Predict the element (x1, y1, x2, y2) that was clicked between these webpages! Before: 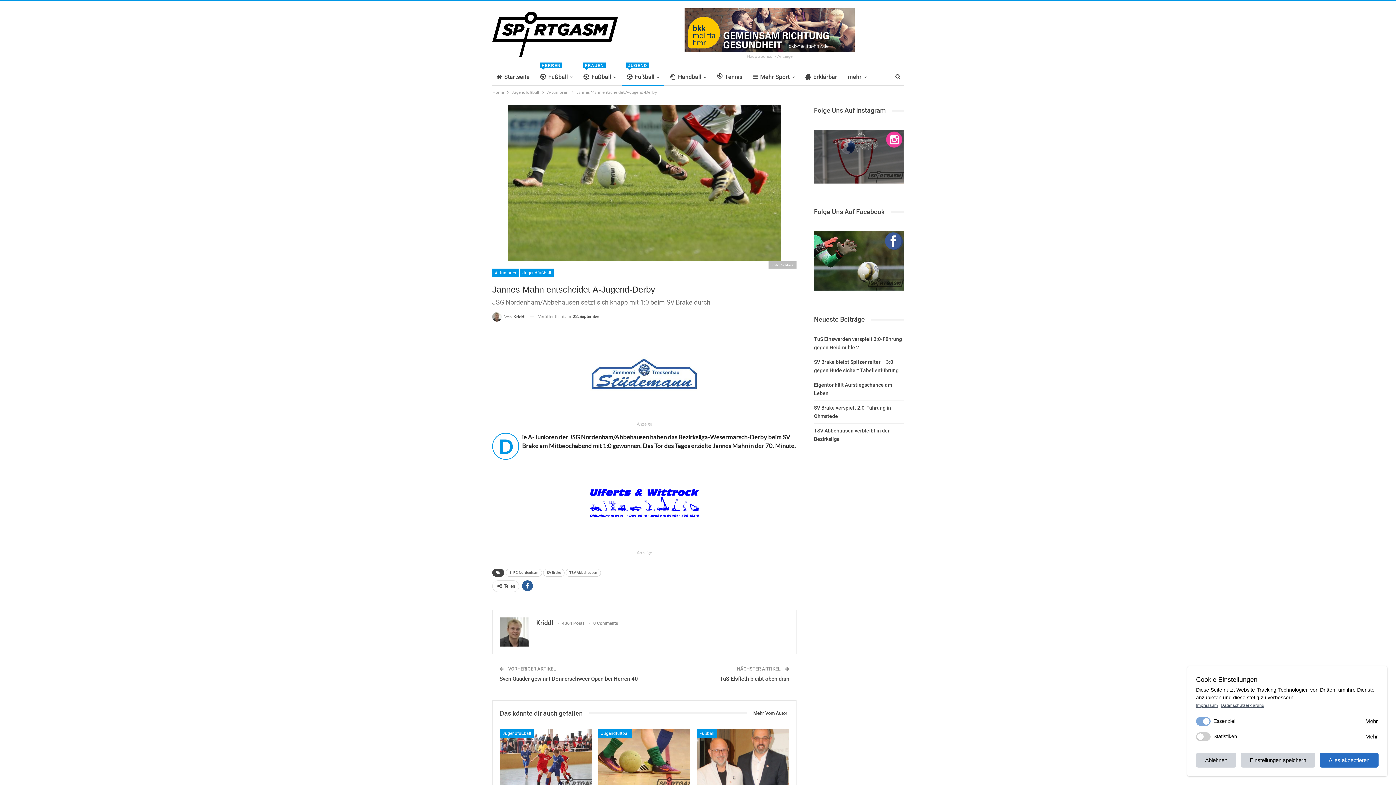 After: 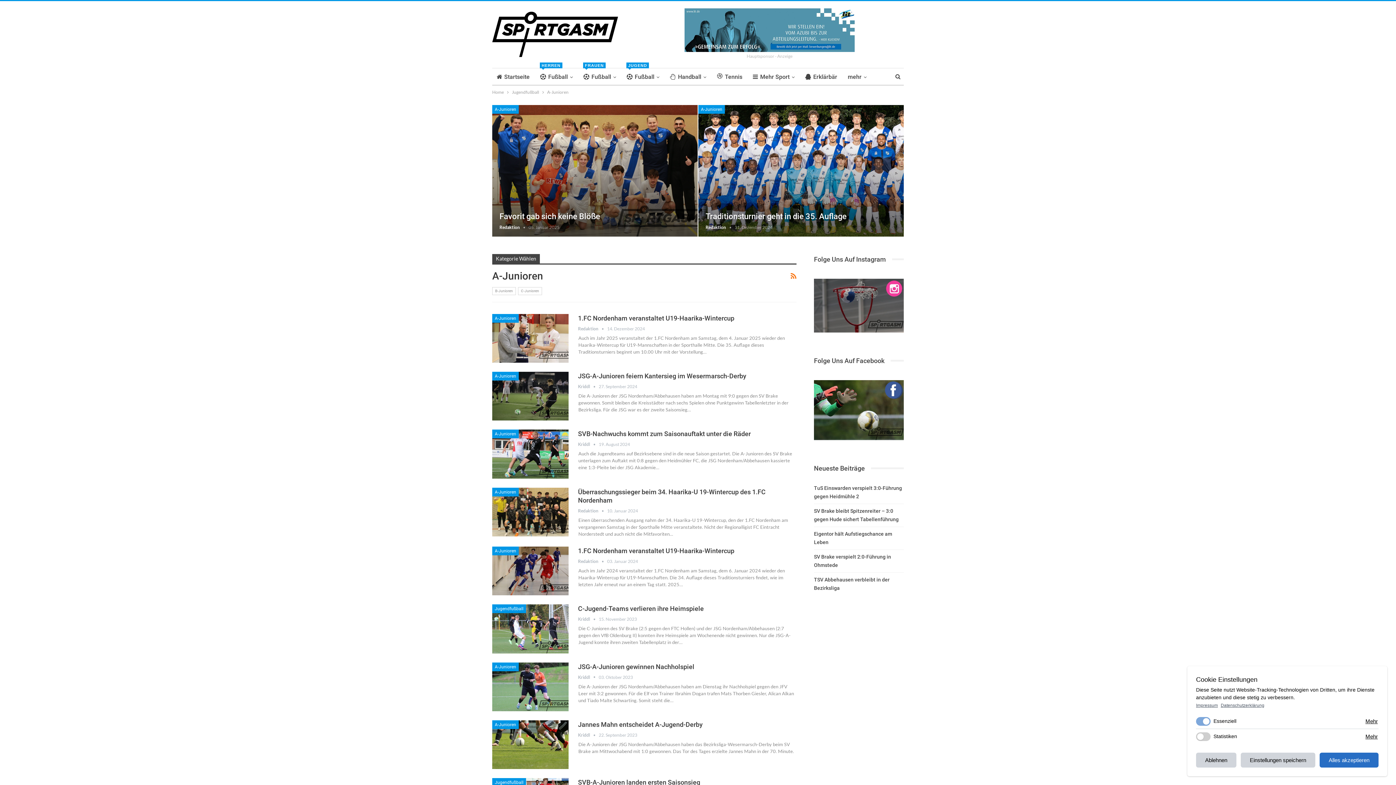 Action: bbox: (547, 88, 568, 96) label: A-Junioren